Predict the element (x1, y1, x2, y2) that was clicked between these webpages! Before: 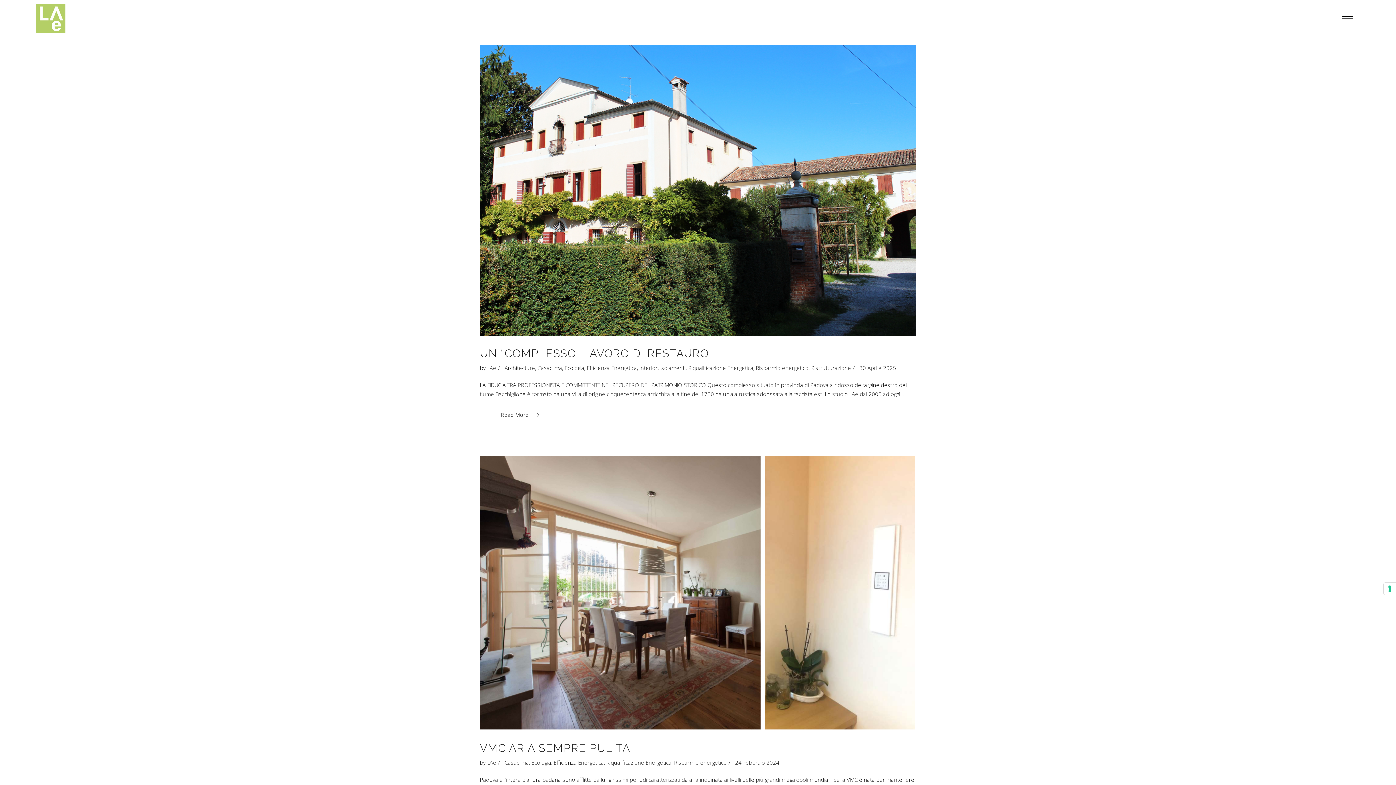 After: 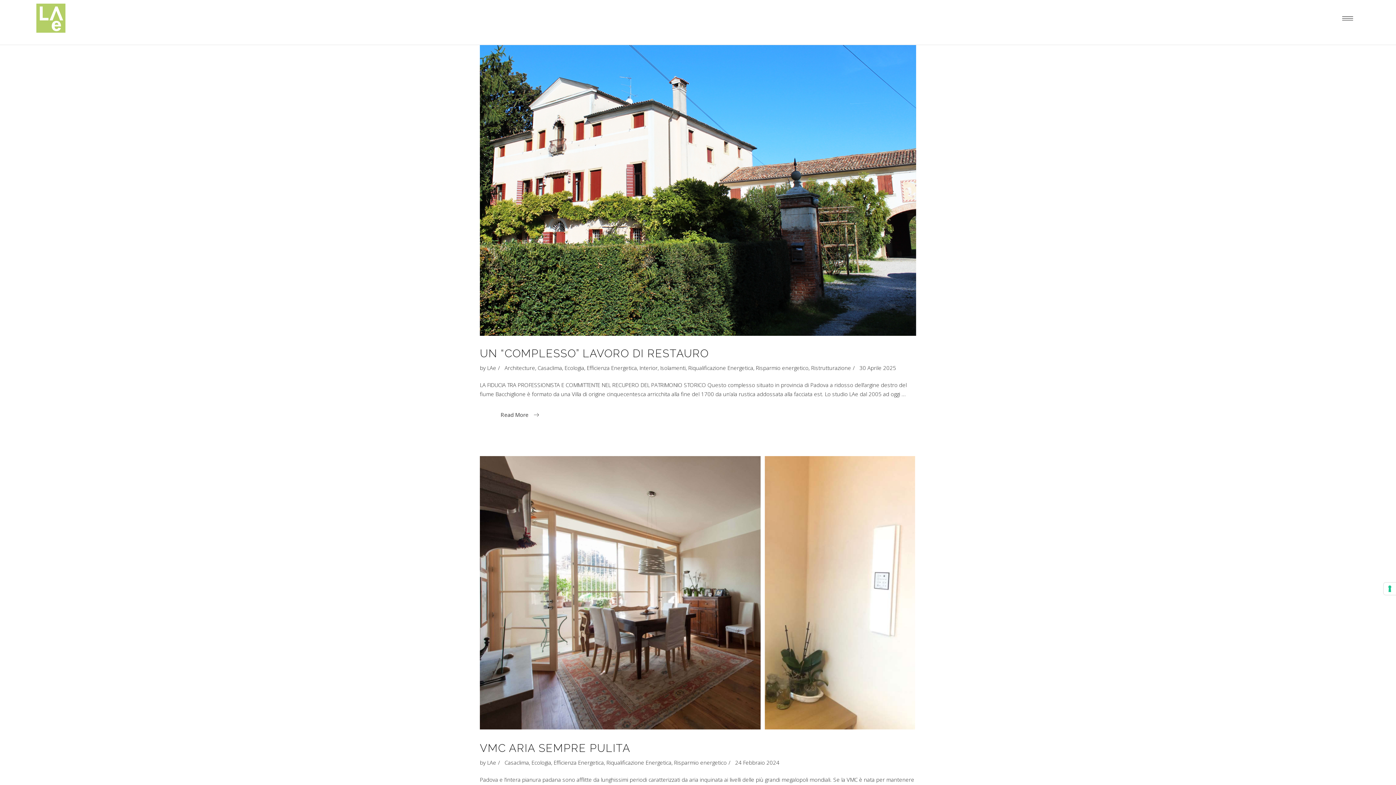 Action: label: Casaclima bbox: (537, 364, 562, 371)